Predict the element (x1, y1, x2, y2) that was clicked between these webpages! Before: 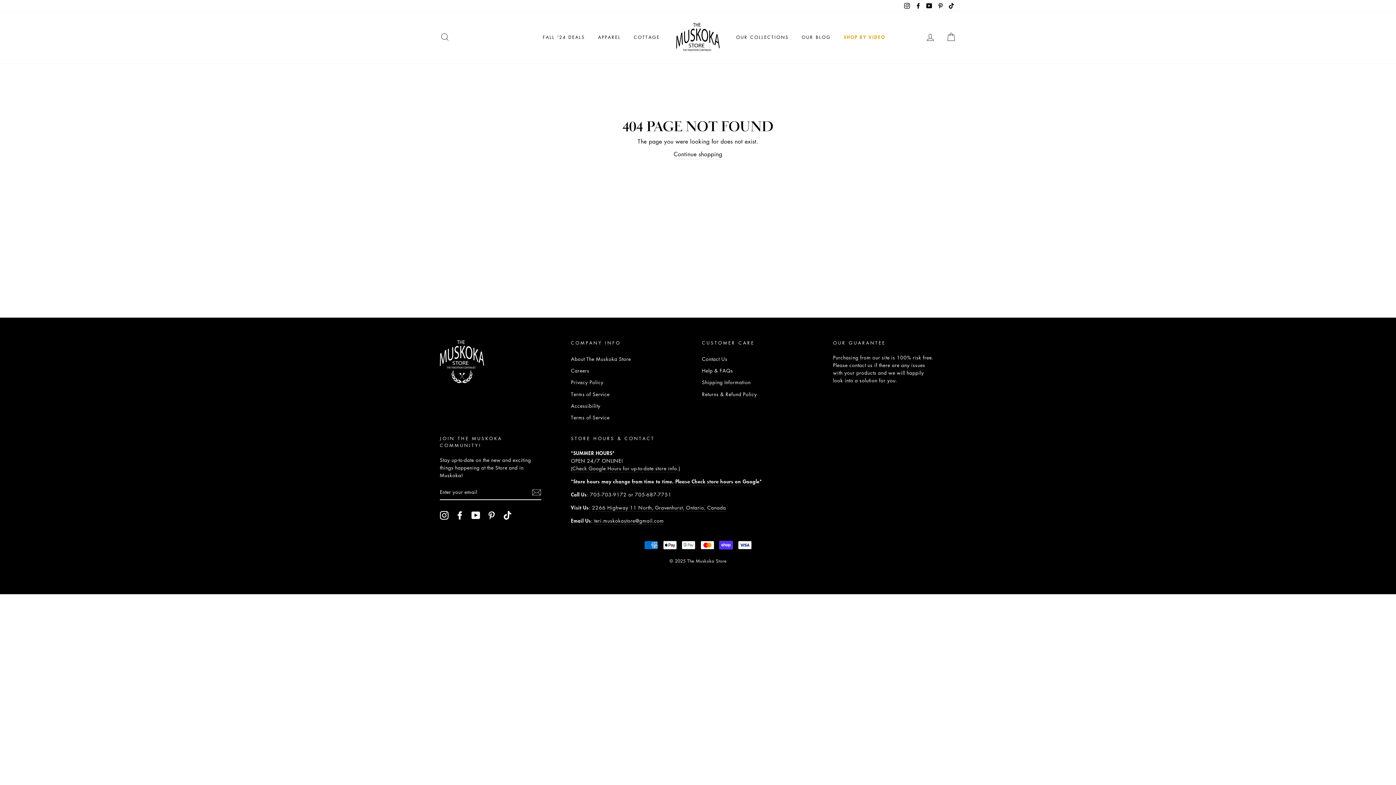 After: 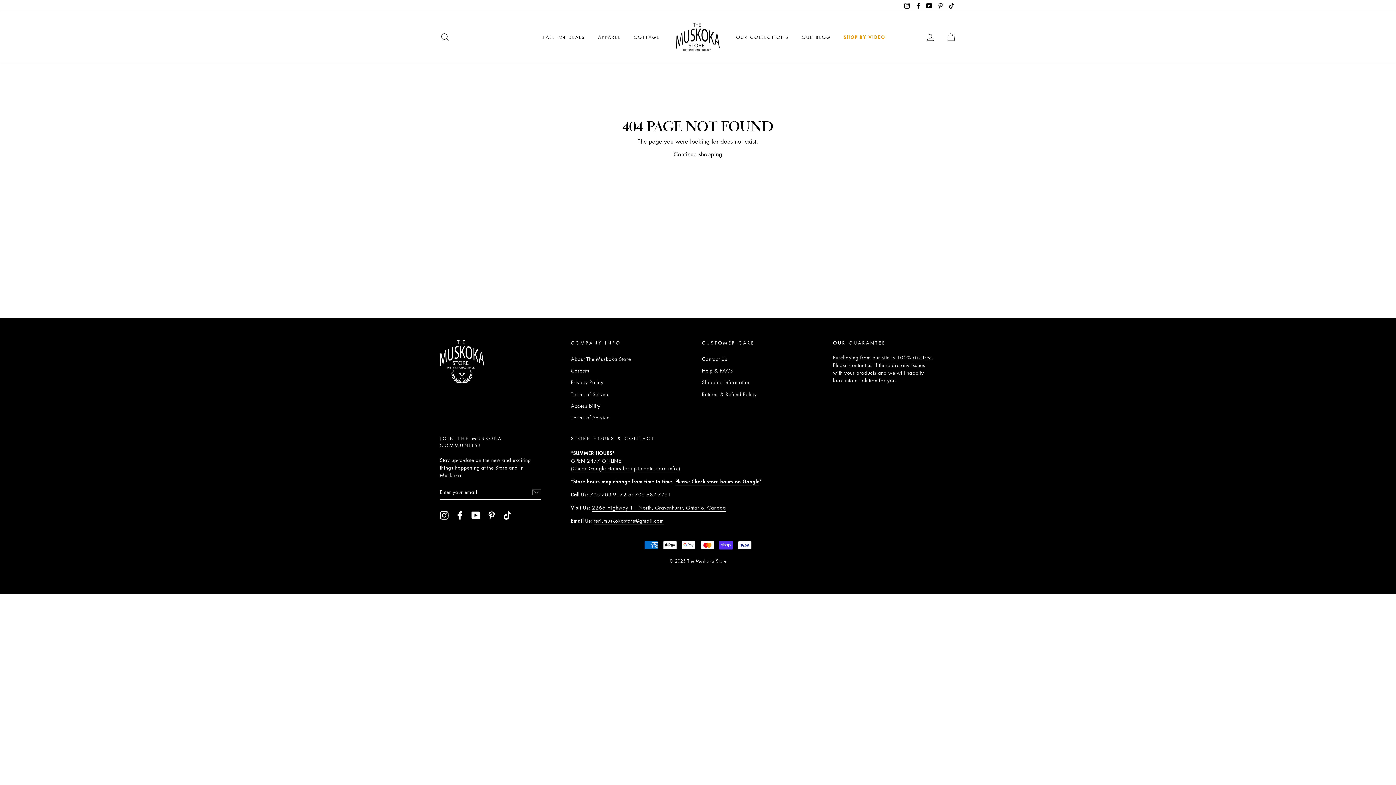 Action: bbox: (592, 503, 726, 511) label: 2266 Highway 11 North, Gravenhurst, Ontario, Canada